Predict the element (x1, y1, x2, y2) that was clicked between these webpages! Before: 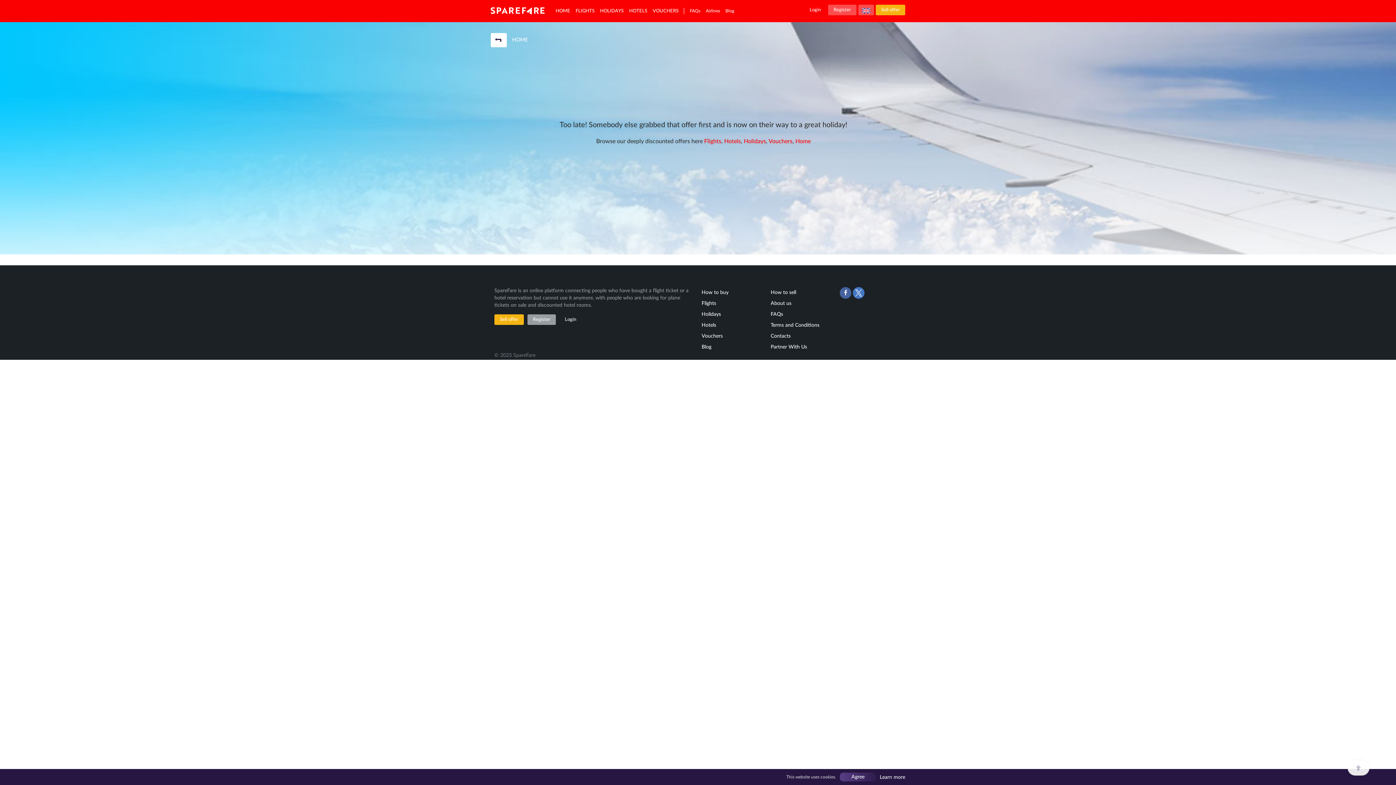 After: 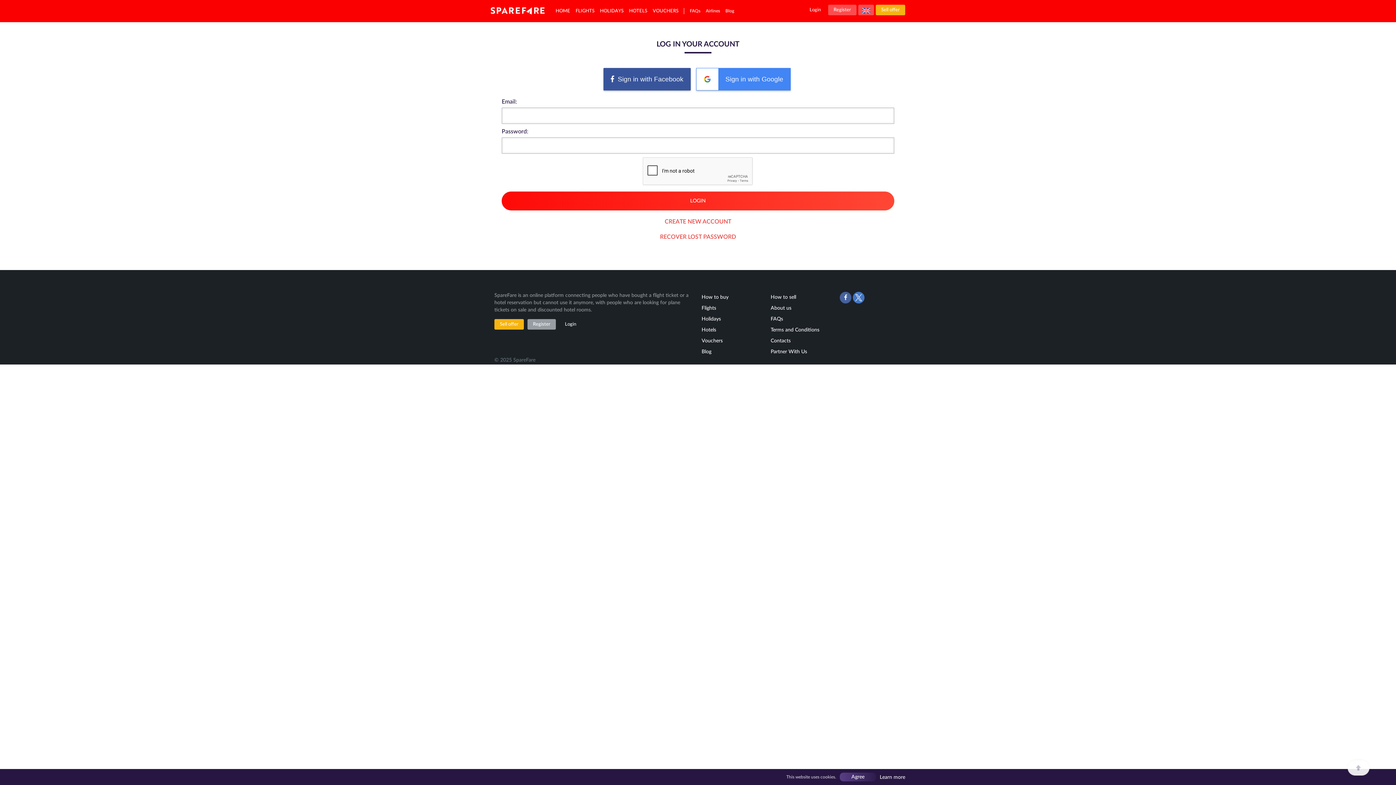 Action: label: Login bbox: (809, 7, 821, 12)